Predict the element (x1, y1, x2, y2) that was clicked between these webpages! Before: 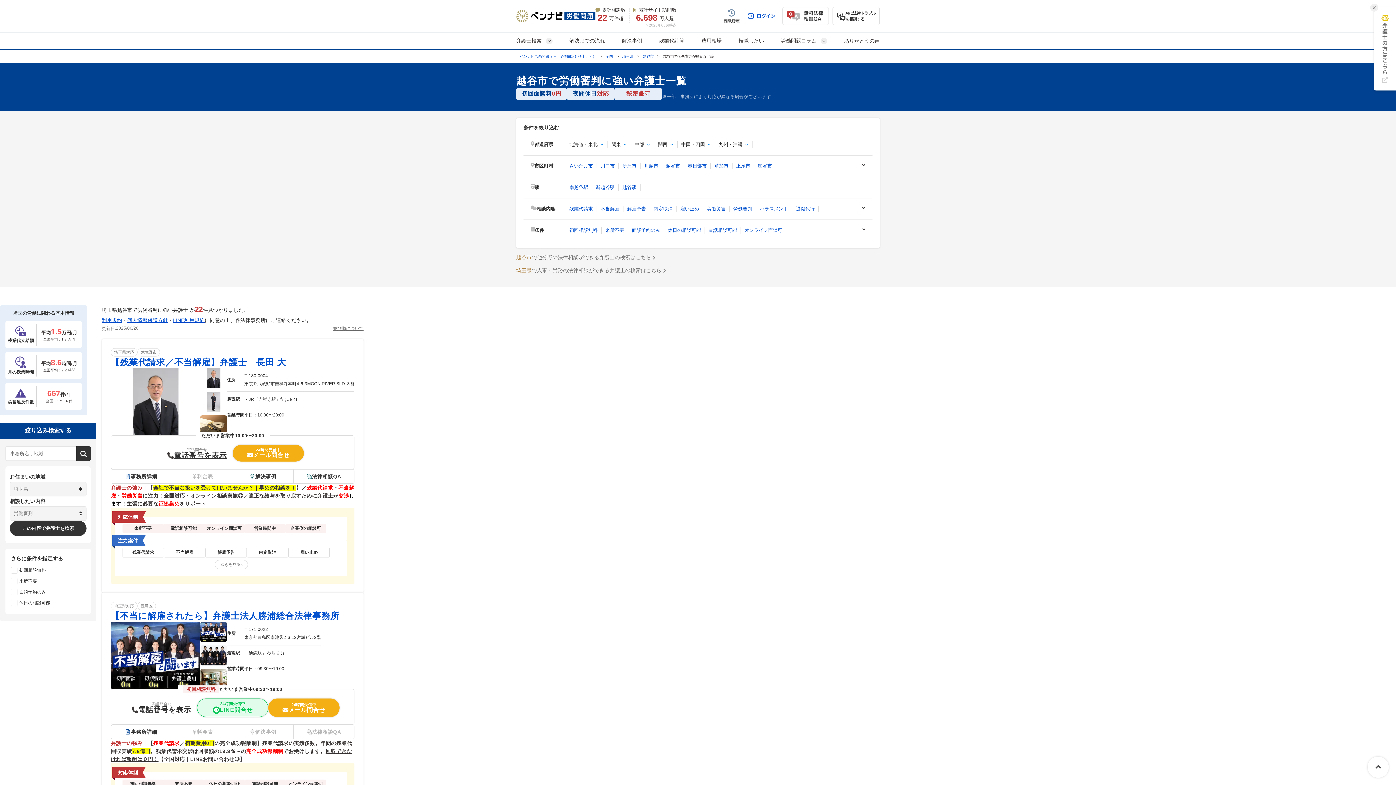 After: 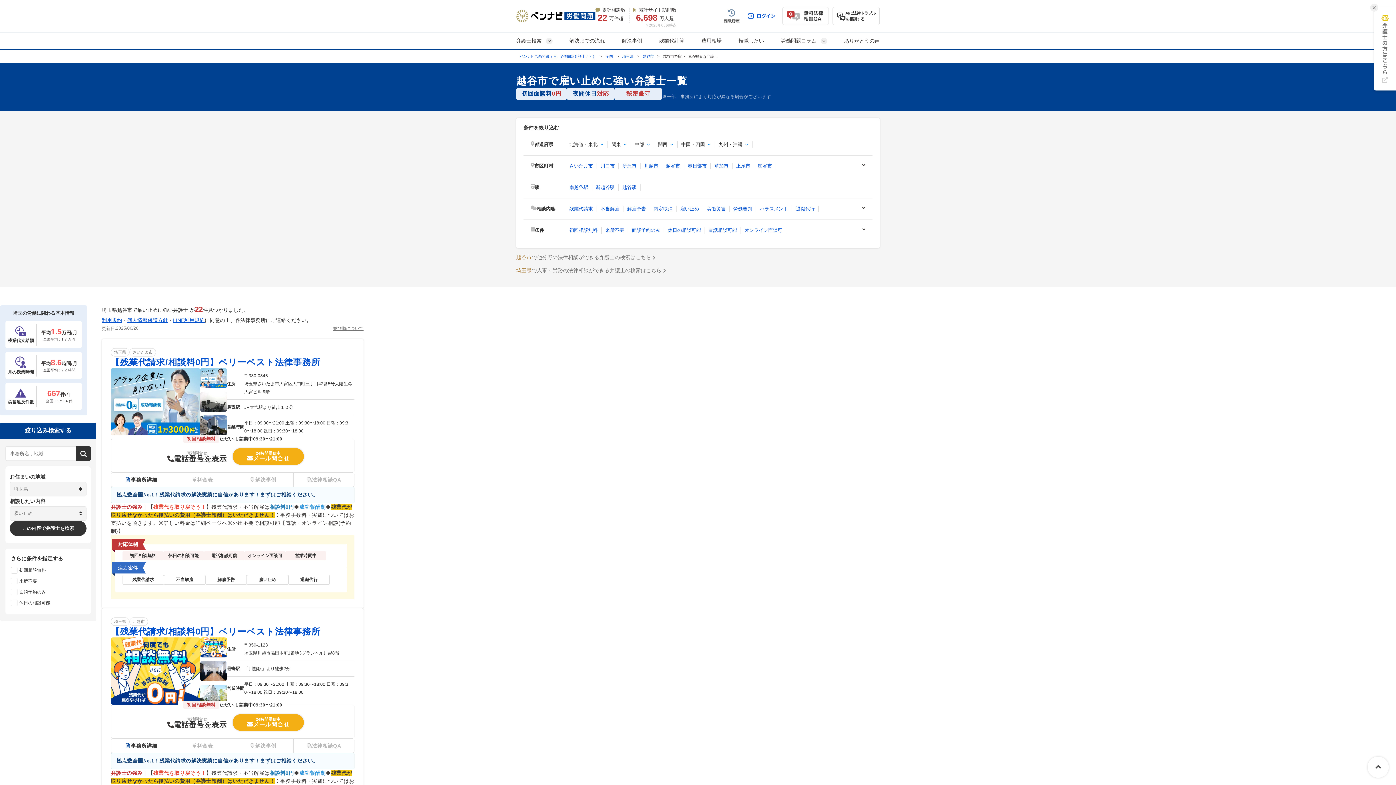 Action: bbox: (676, 205, 703, 212) label: 雇い止め